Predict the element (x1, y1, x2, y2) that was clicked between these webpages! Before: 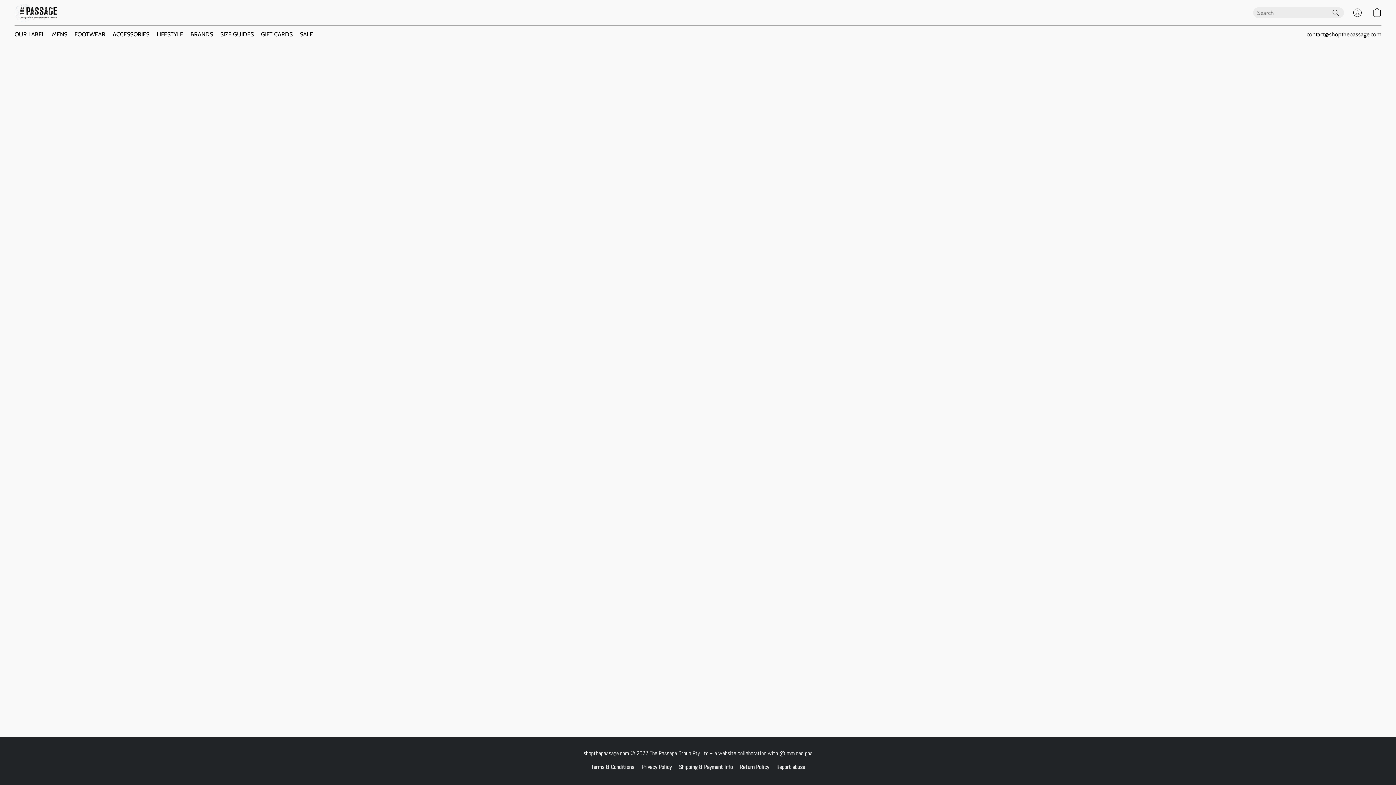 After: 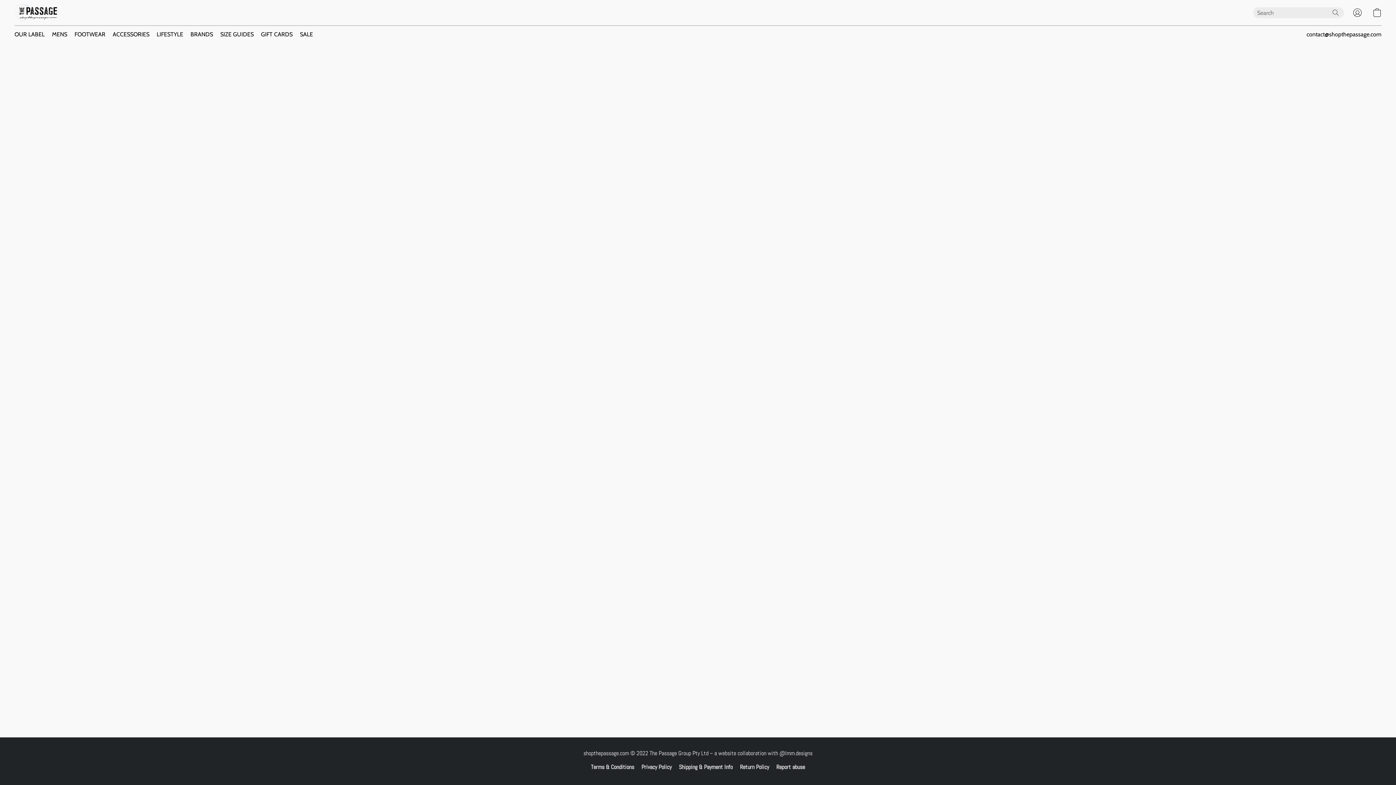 Action: bbox: (1330, 7, 1341, 17) label: Search the website